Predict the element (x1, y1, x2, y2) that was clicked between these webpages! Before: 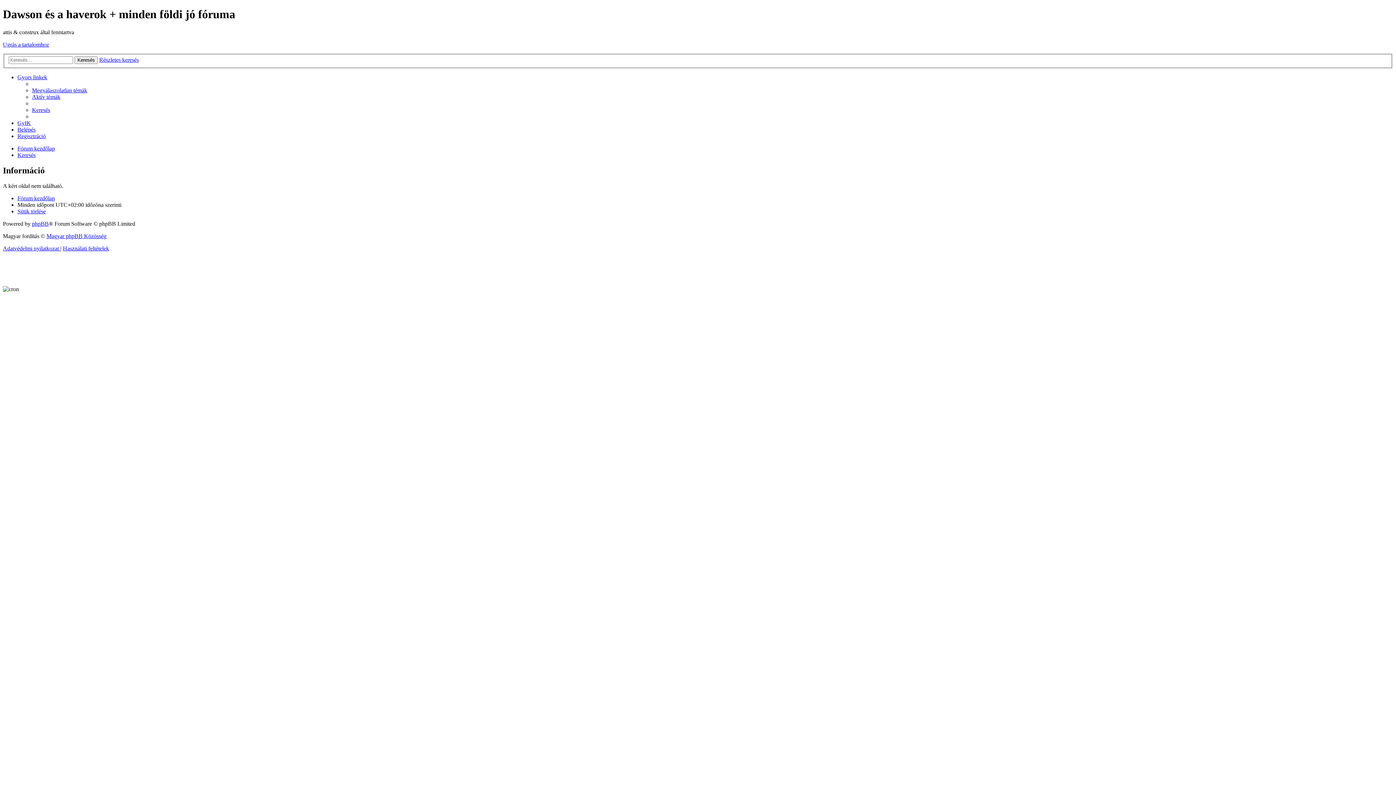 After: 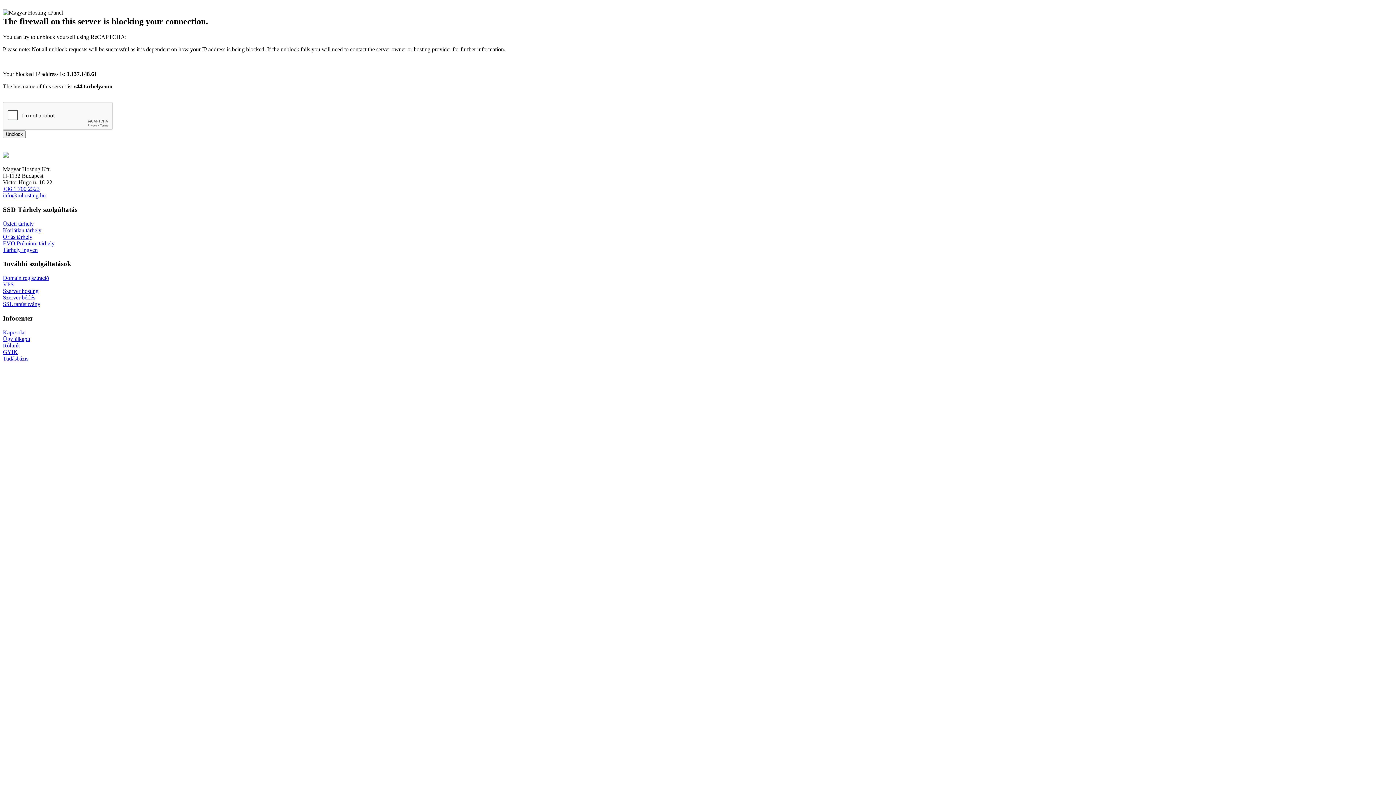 Action: bbox: (99, 56, 138, 63) label: Részletes keresés